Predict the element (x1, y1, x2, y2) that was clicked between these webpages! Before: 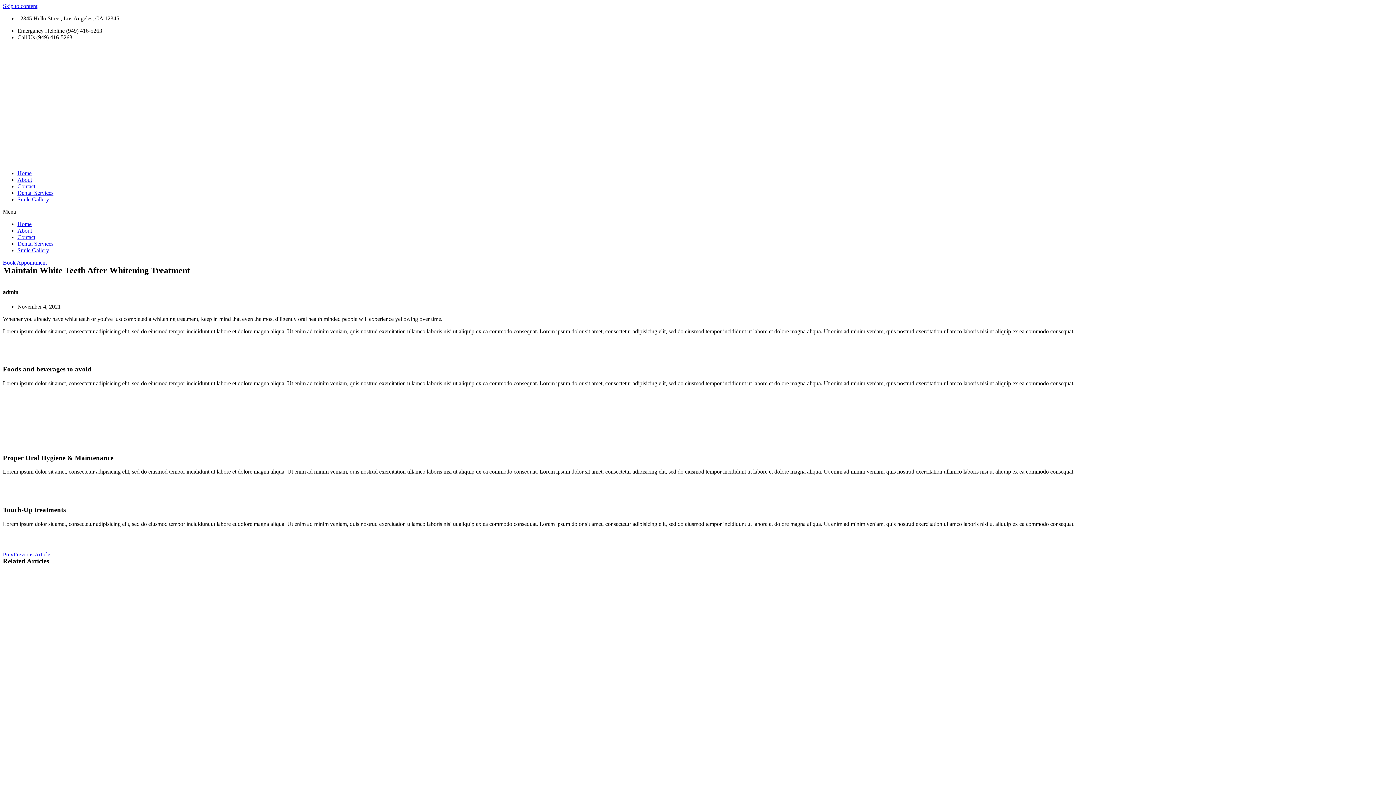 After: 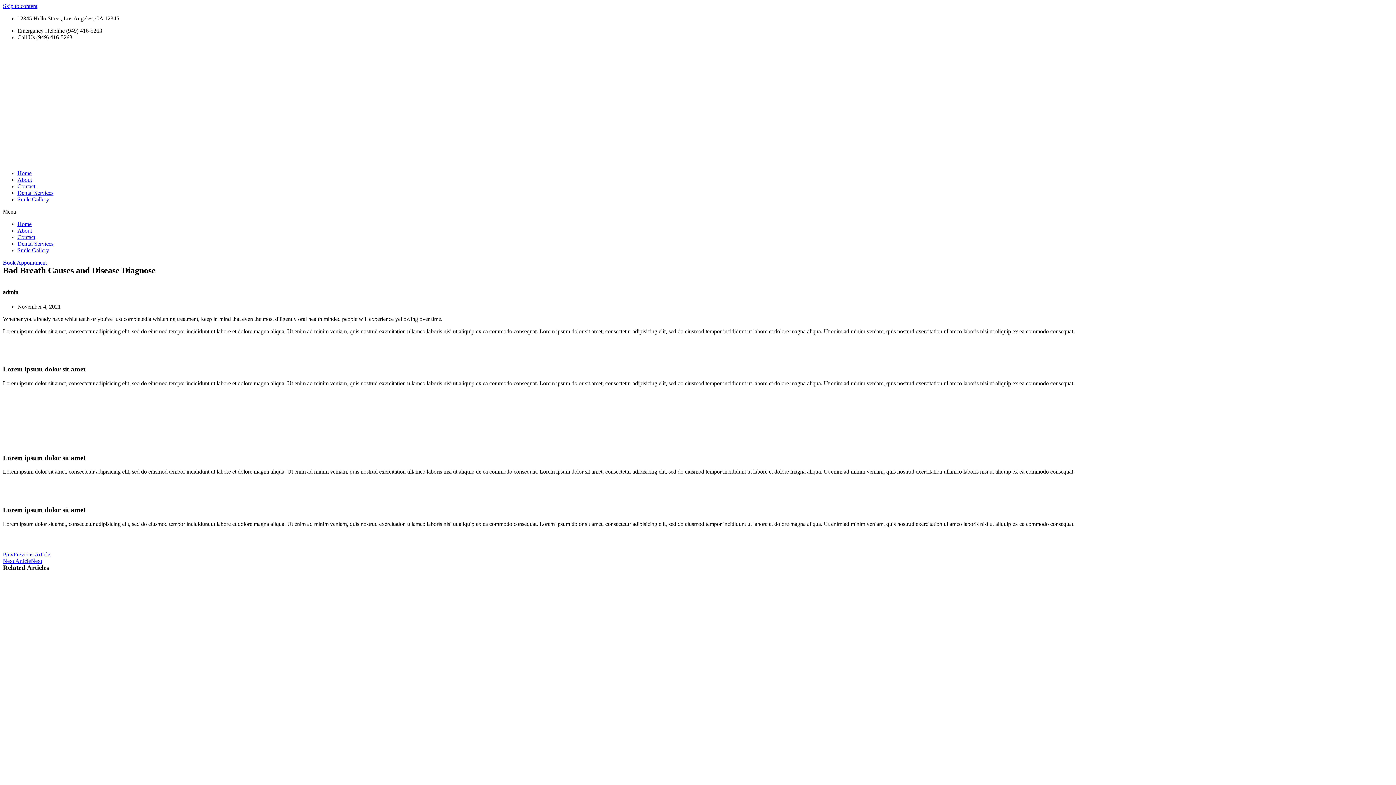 Action: bbox: (2, 564, 1393, 834)